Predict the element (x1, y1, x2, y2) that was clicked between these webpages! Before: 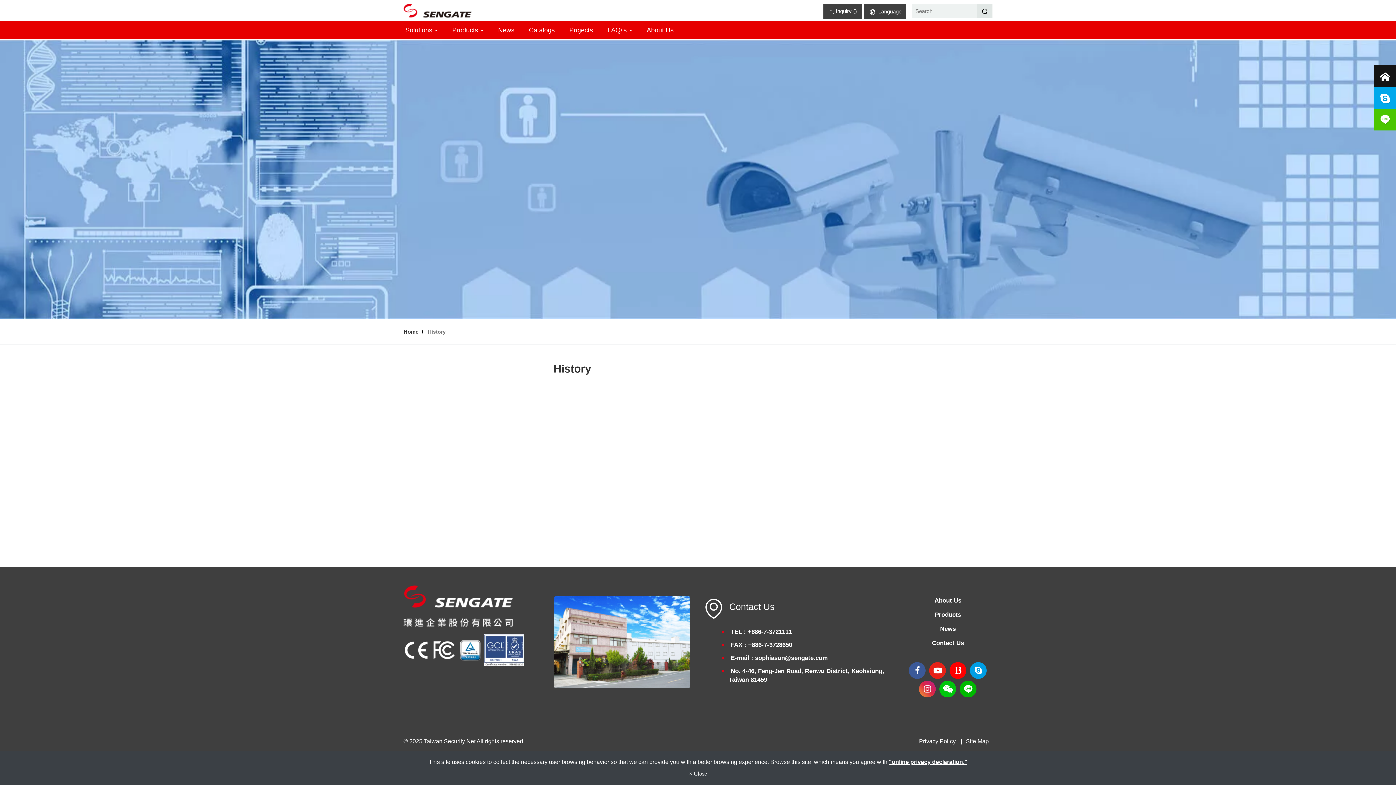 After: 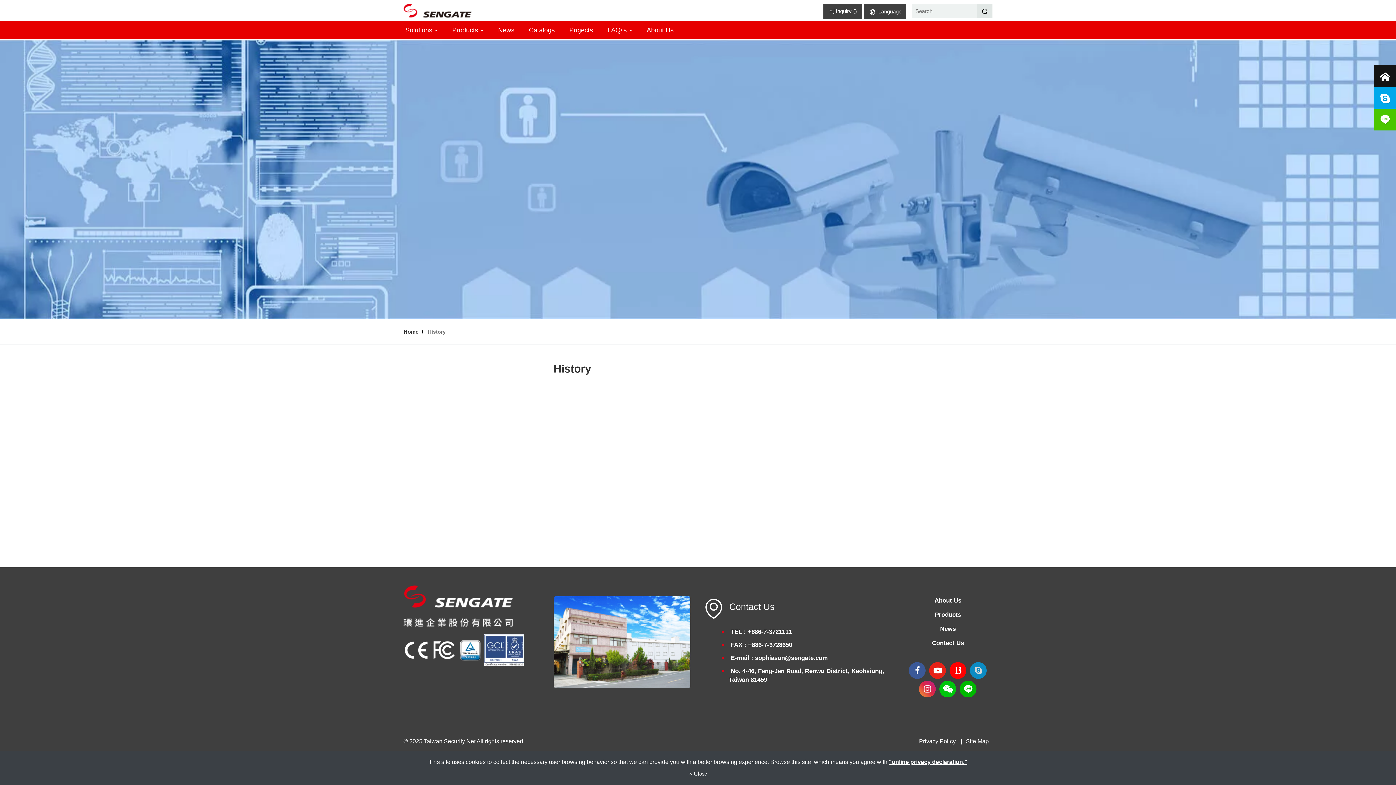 Action: bbox: (970, 662, 987, 679)